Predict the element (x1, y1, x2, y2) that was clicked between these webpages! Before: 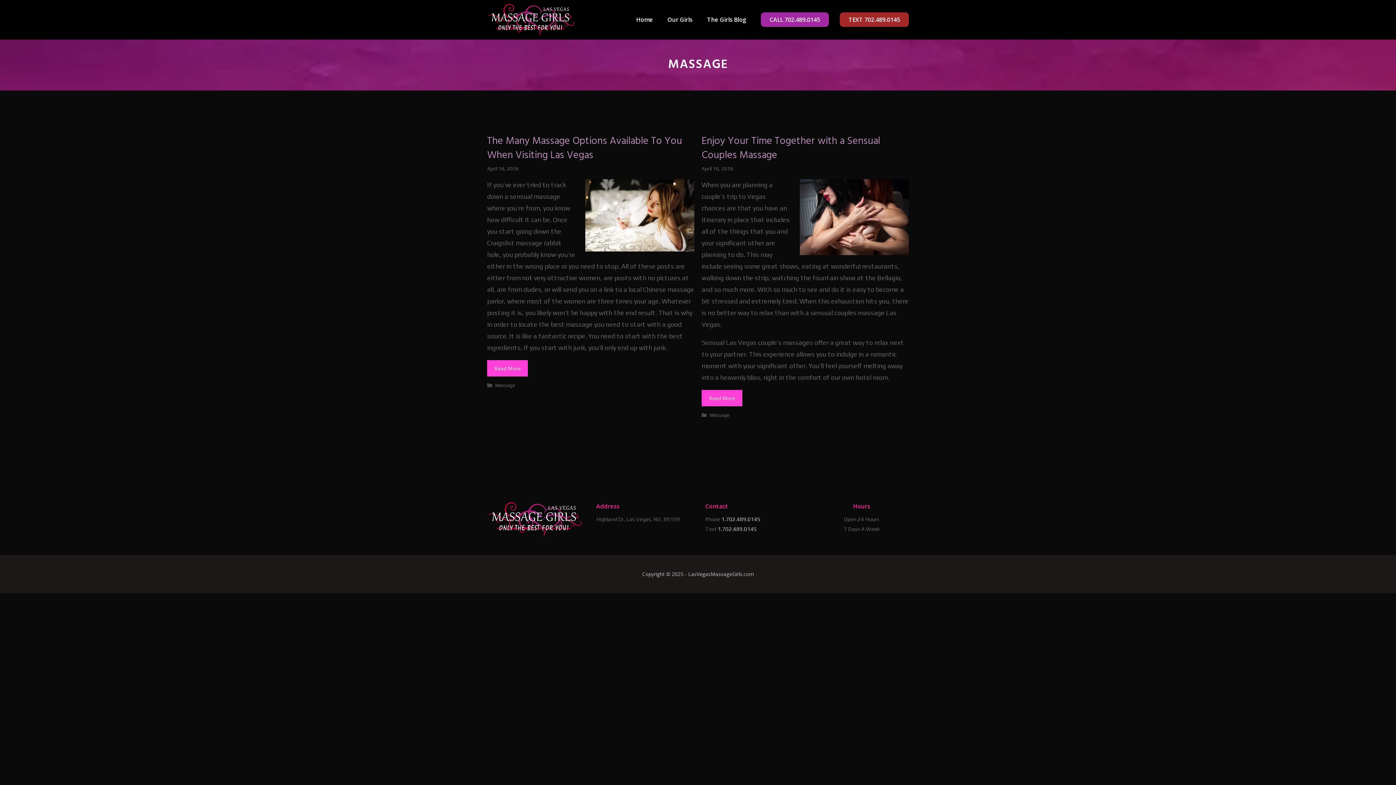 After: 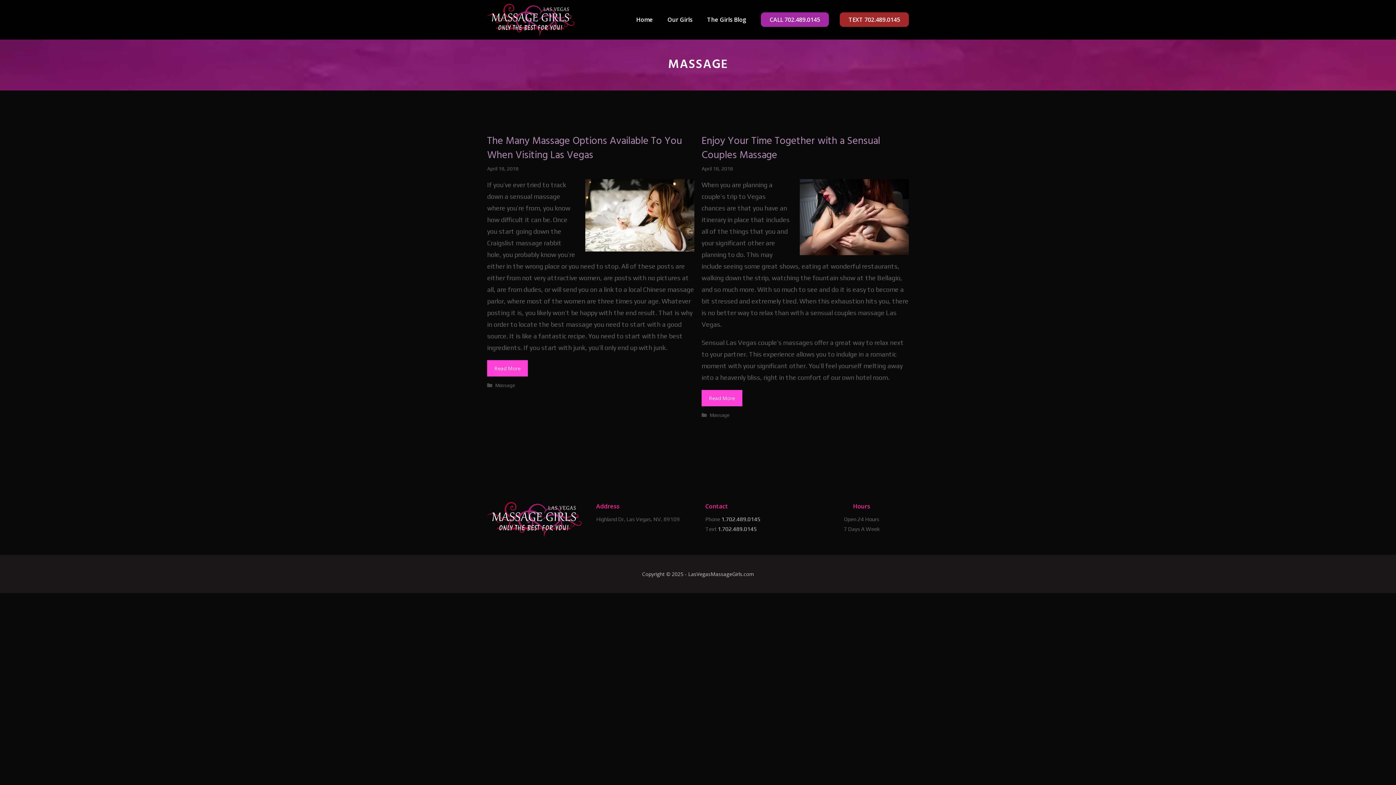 Action: label: 1.702.489.0145 bbox: (721, 516, 760, 522)